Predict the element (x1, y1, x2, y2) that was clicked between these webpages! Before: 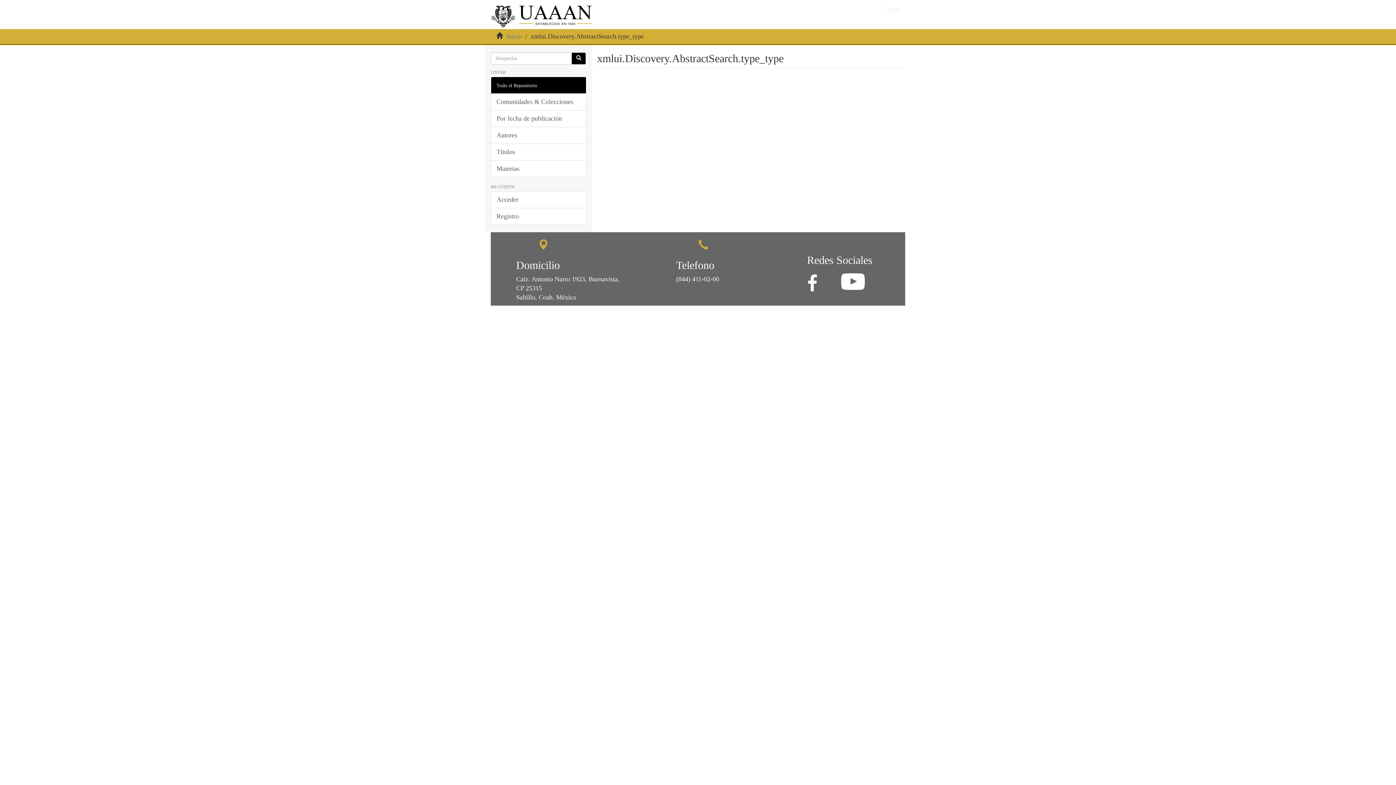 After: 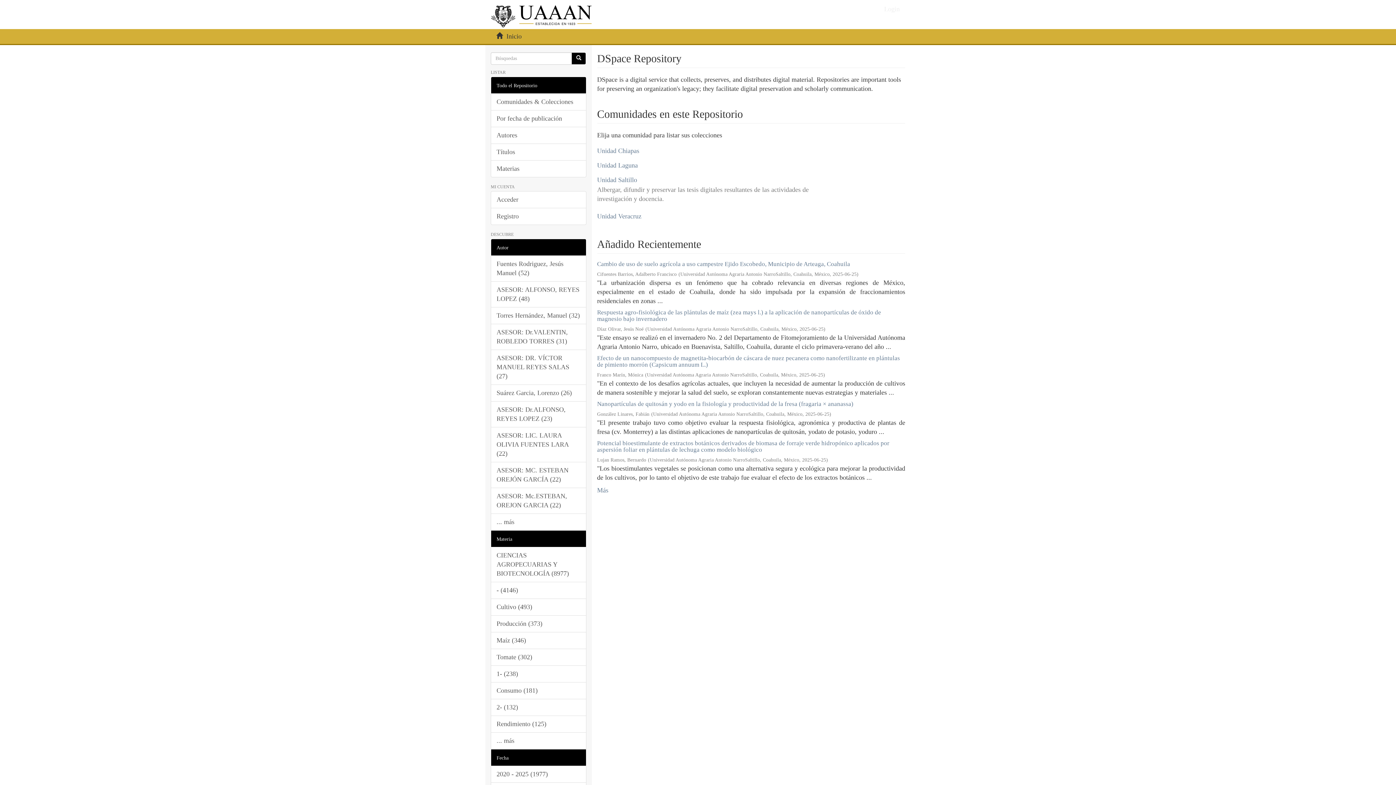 Action: bbox: (485, 0, 597, 29)